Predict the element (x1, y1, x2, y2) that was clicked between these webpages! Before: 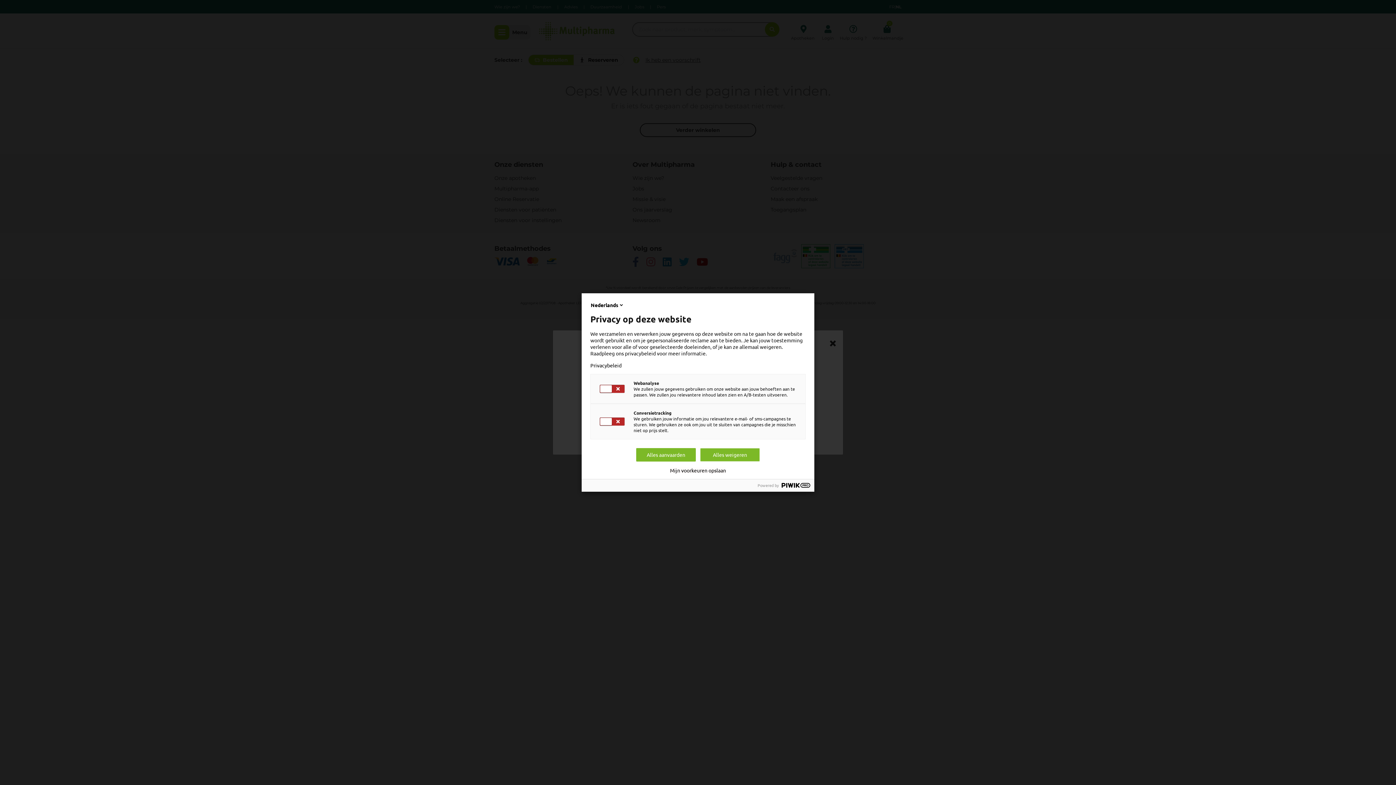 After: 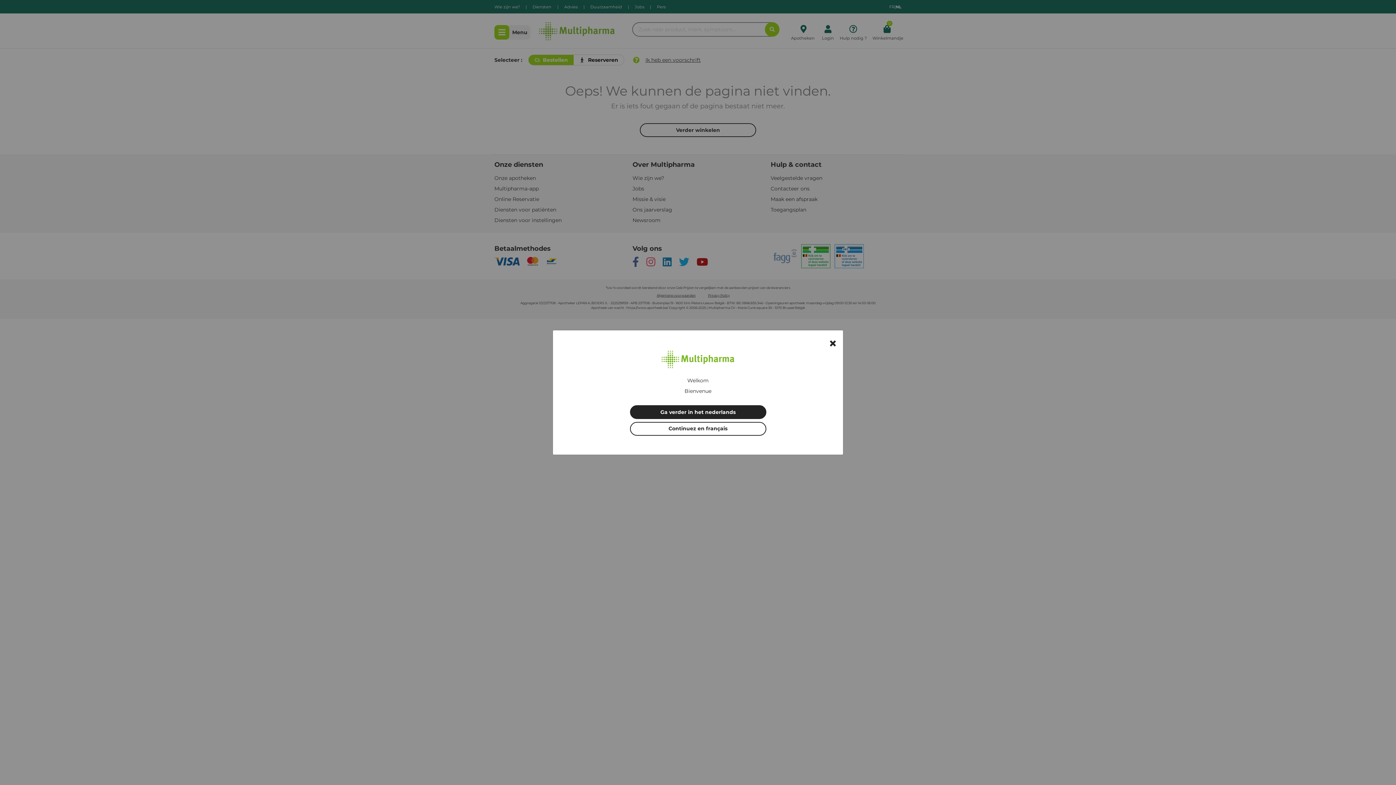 Action: label: Alles weigeren bbox: (700, 448, 760, 461)